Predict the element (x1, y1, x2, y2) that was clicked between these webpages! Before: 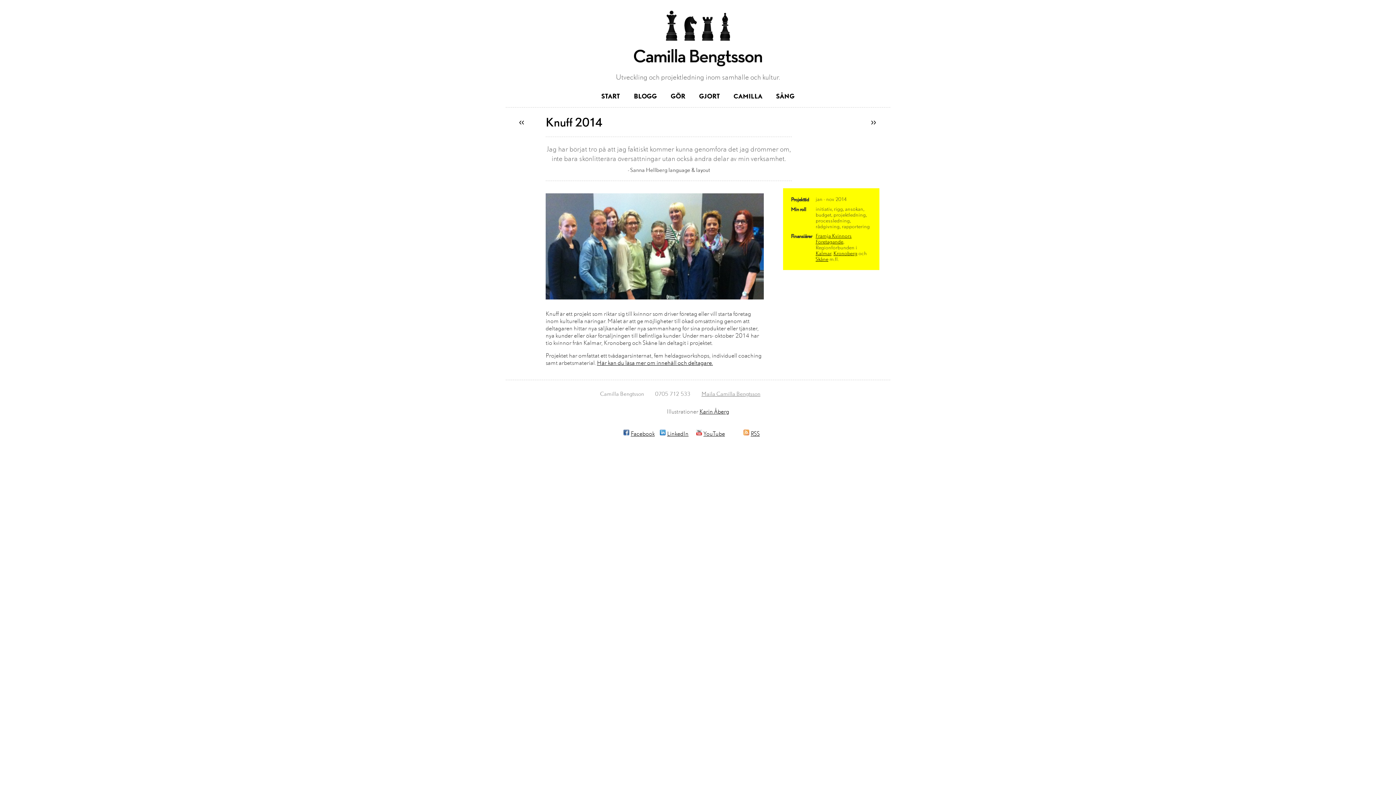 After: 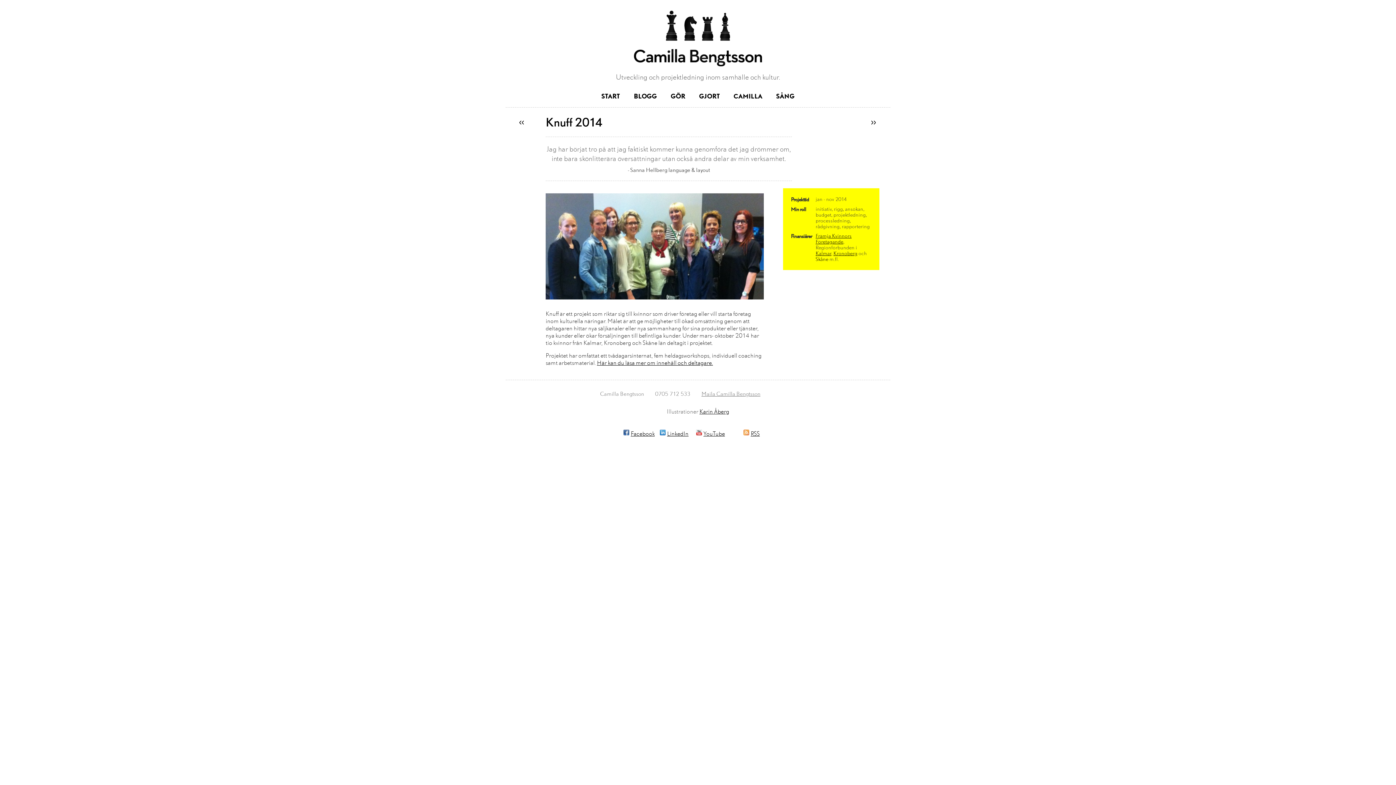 Action: bbox: (815, 256, 828, 262) label: Skåne